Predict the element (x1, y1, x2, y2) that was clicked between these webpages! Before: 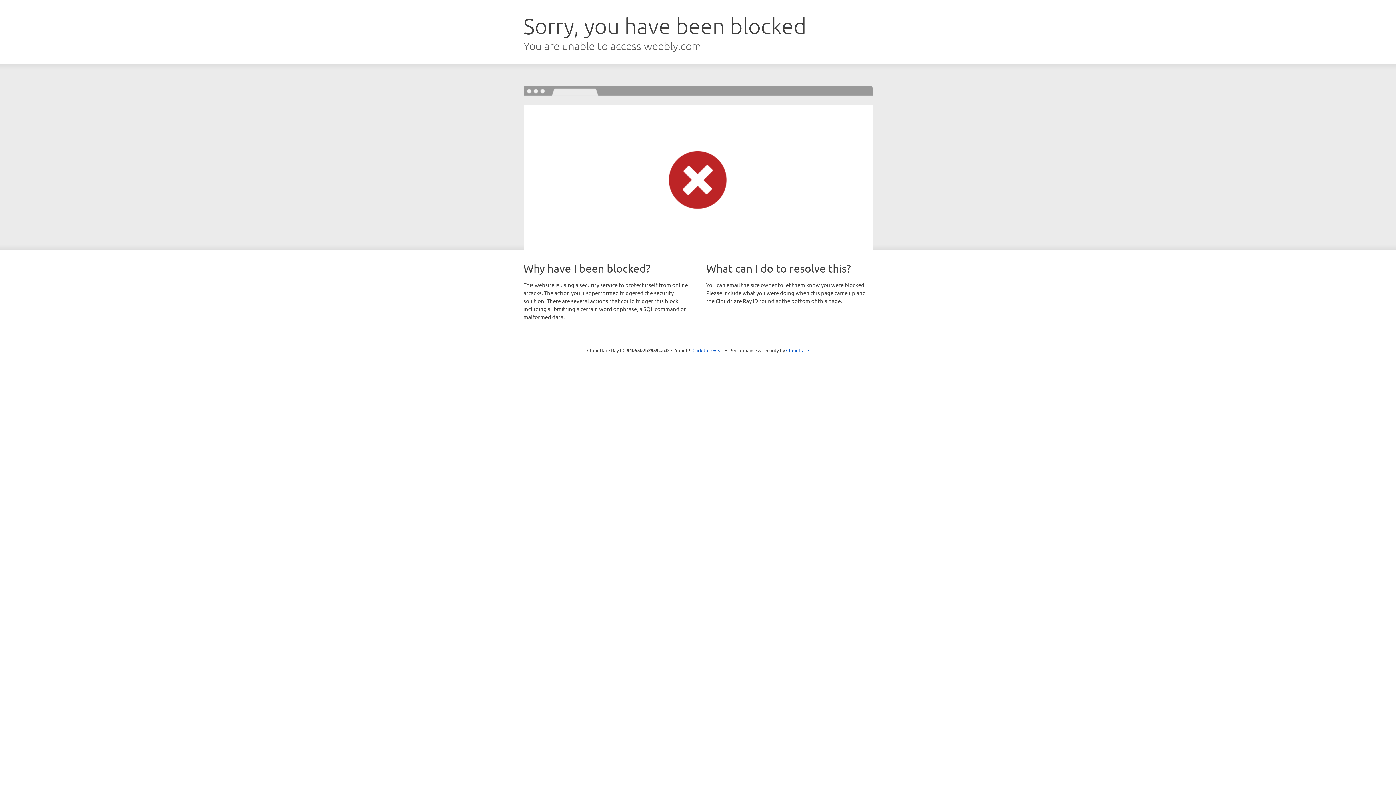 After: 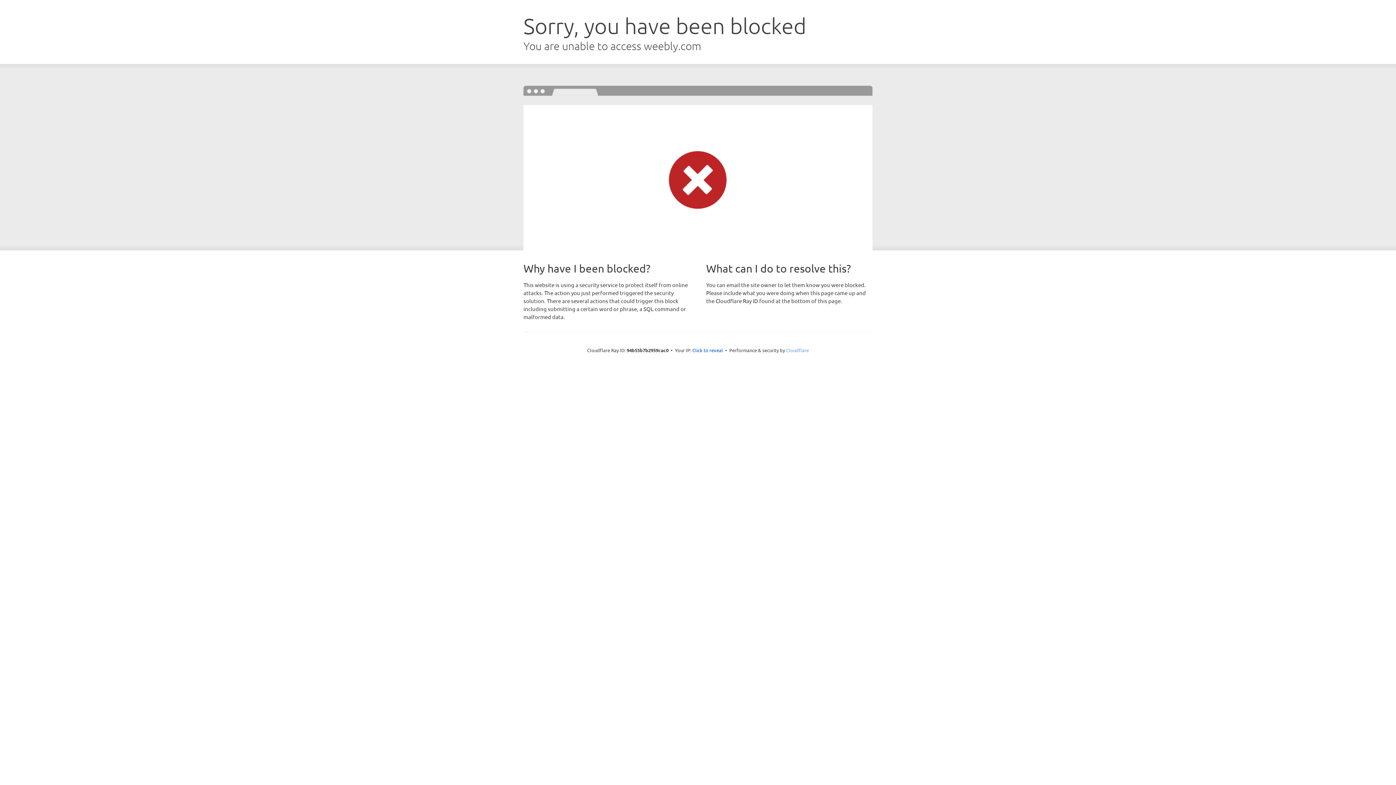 Action: label: Cloudflare bbox: (786, 347, 809, 353)